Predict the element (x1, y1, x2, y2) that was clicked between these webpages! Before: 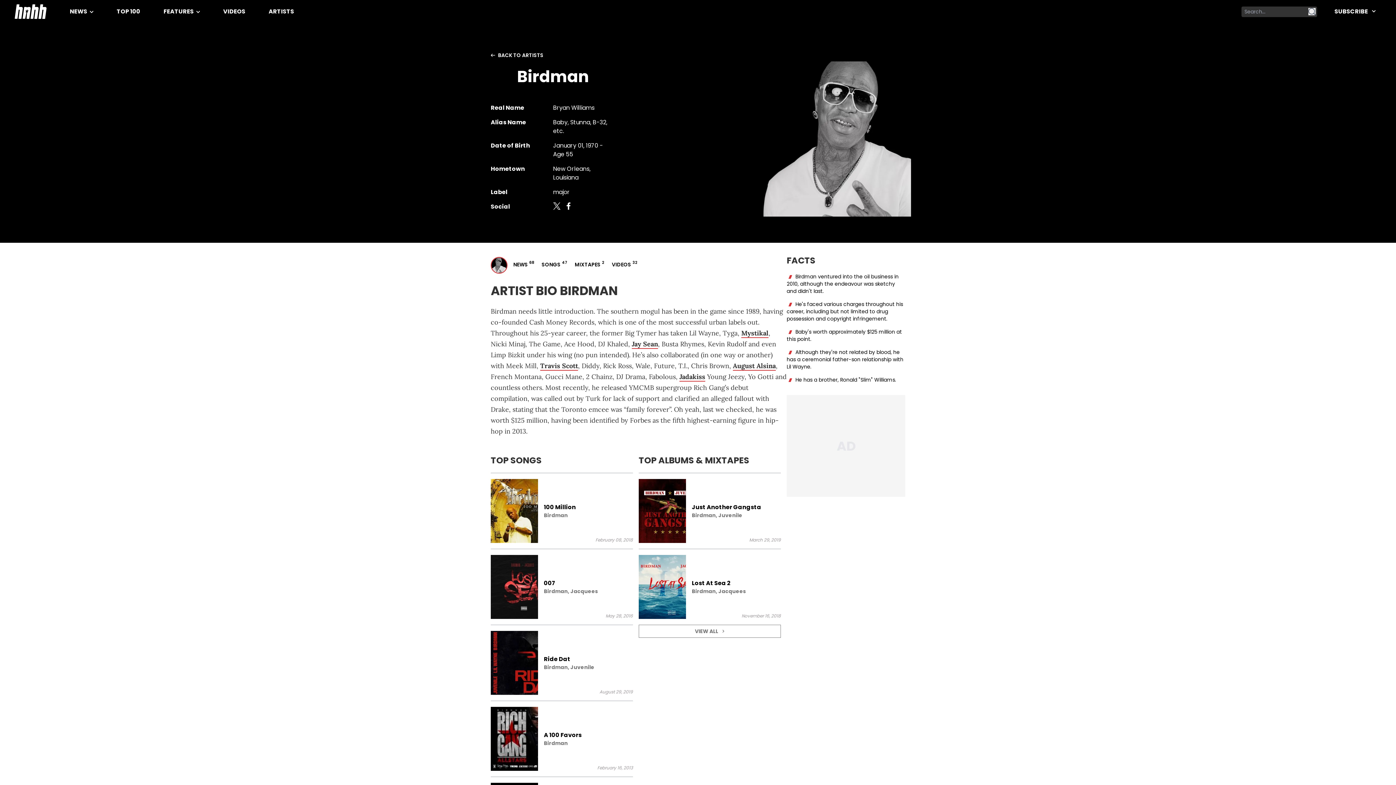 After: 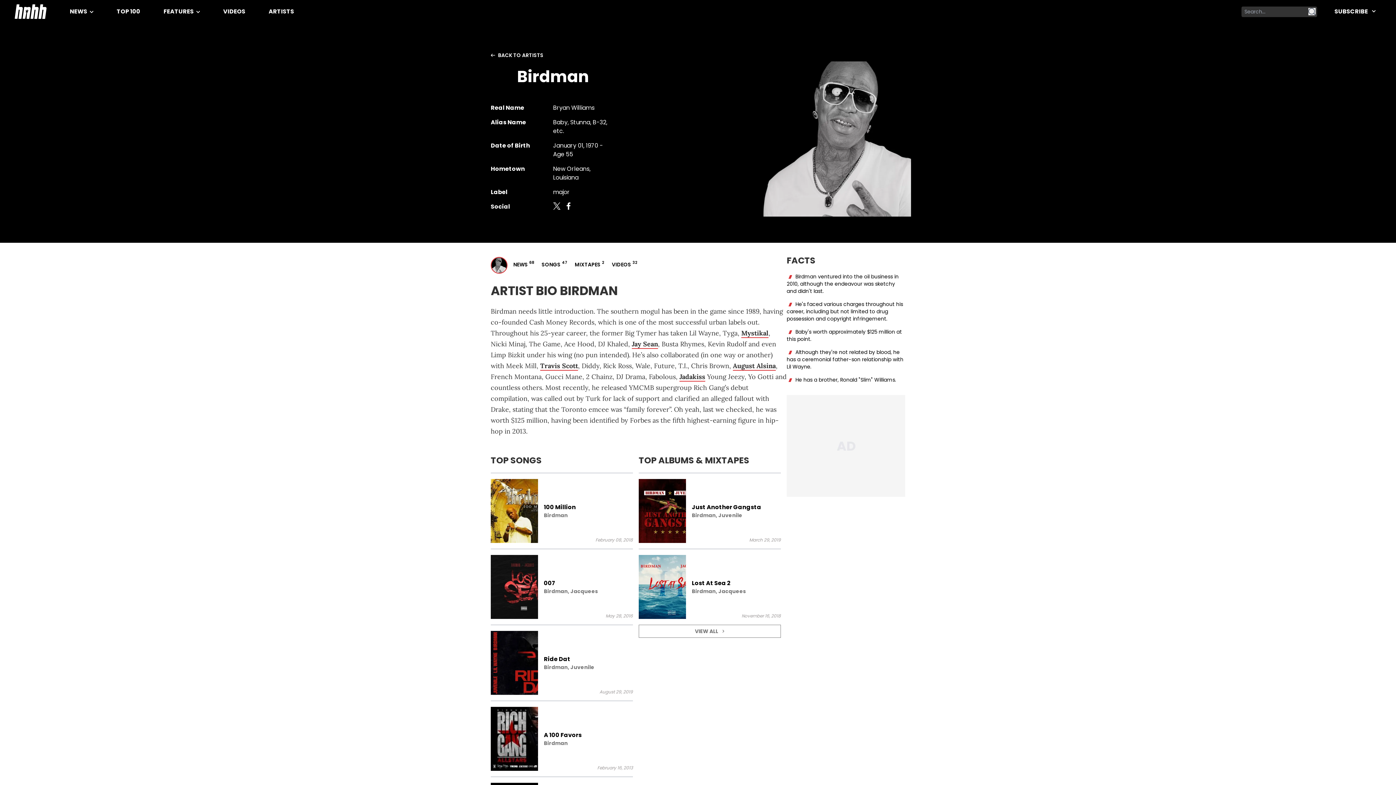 Action: bbox: (490, 257, 507, 273)